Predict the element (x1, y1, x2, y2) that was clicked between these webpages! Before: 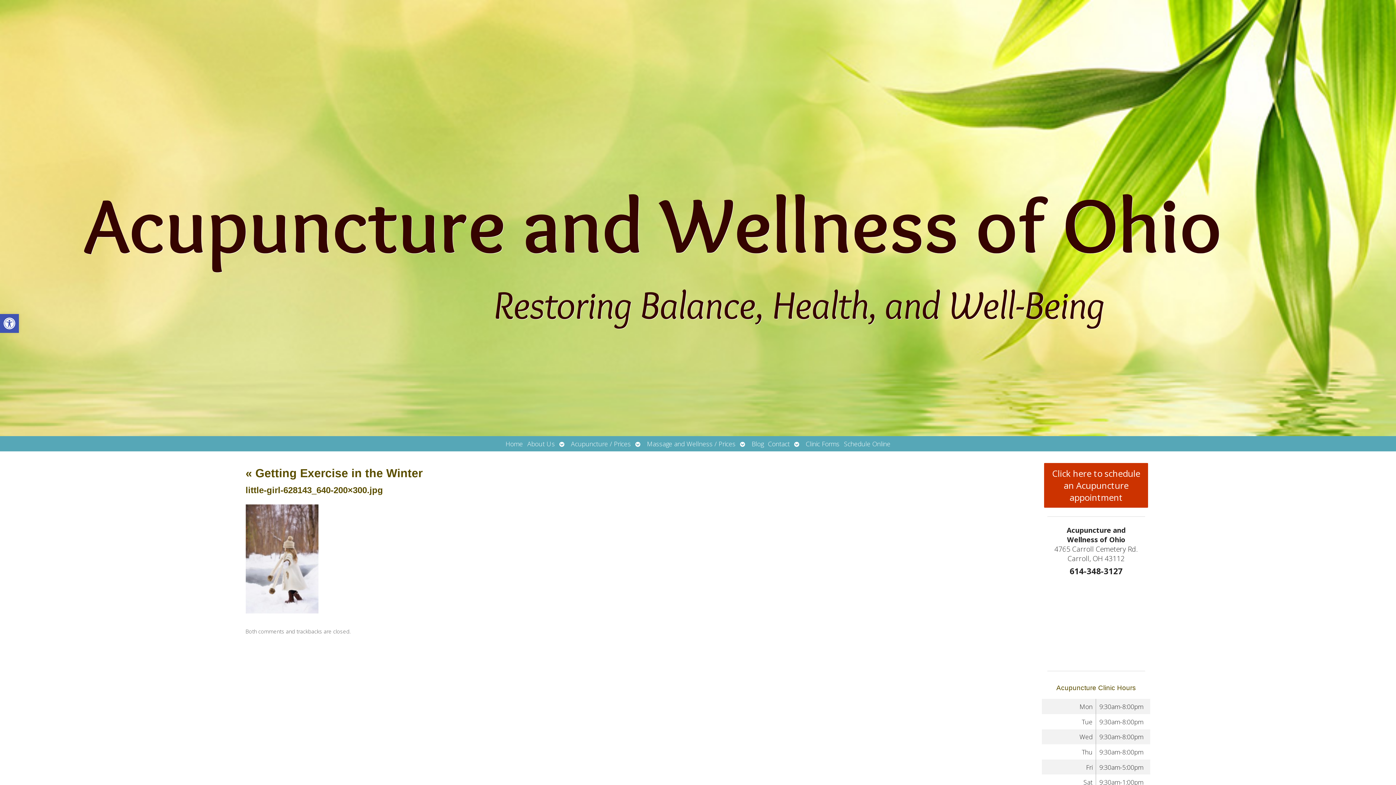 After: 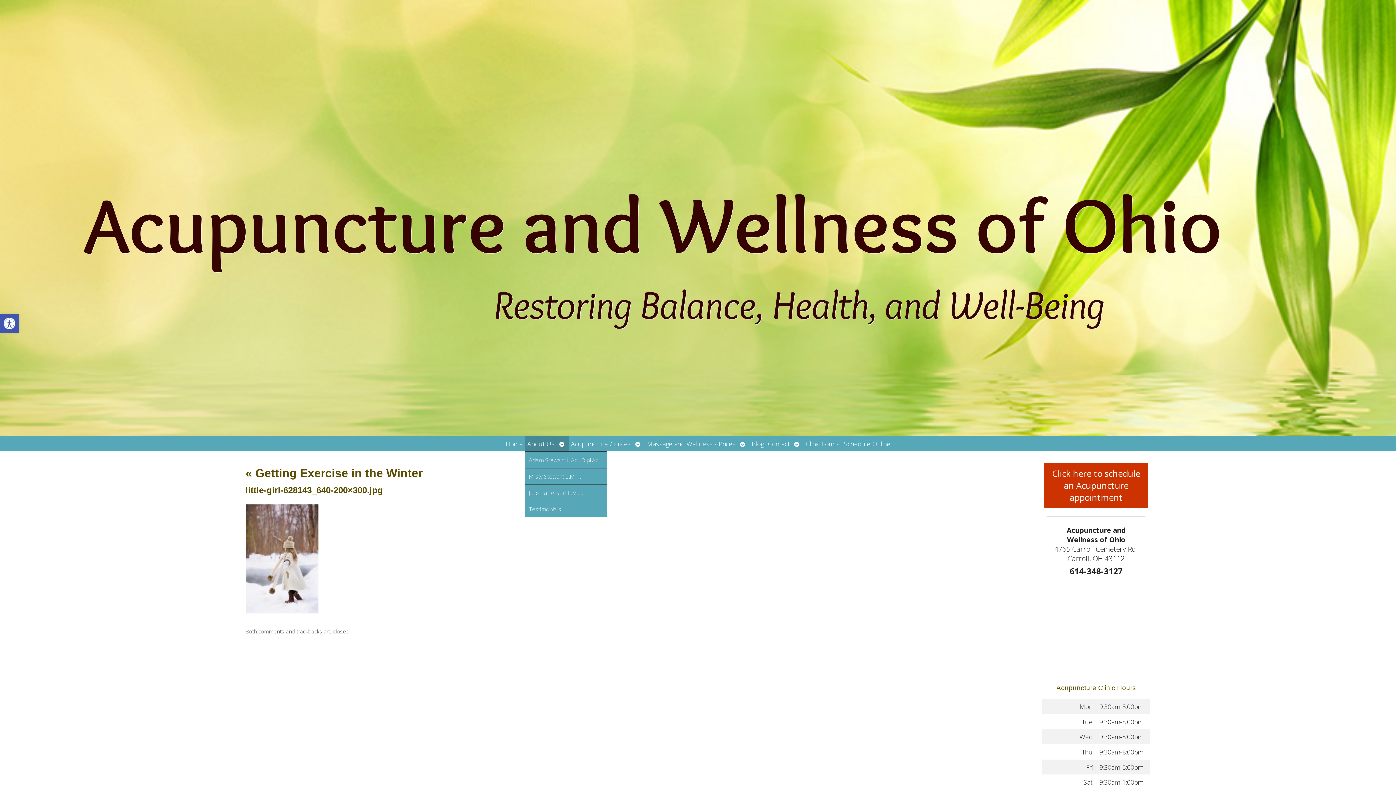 Action: label: About Us bbox: (525, 436, 557, 451)